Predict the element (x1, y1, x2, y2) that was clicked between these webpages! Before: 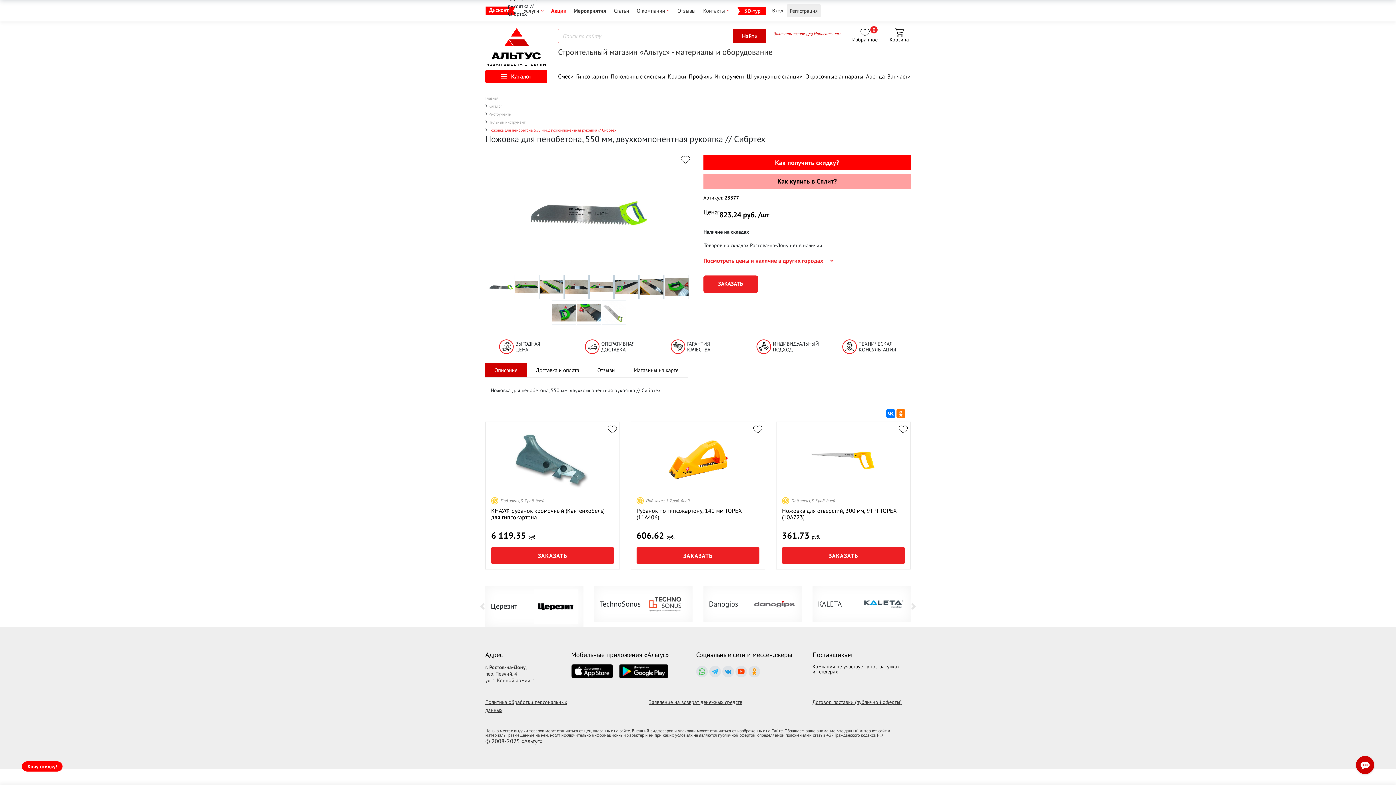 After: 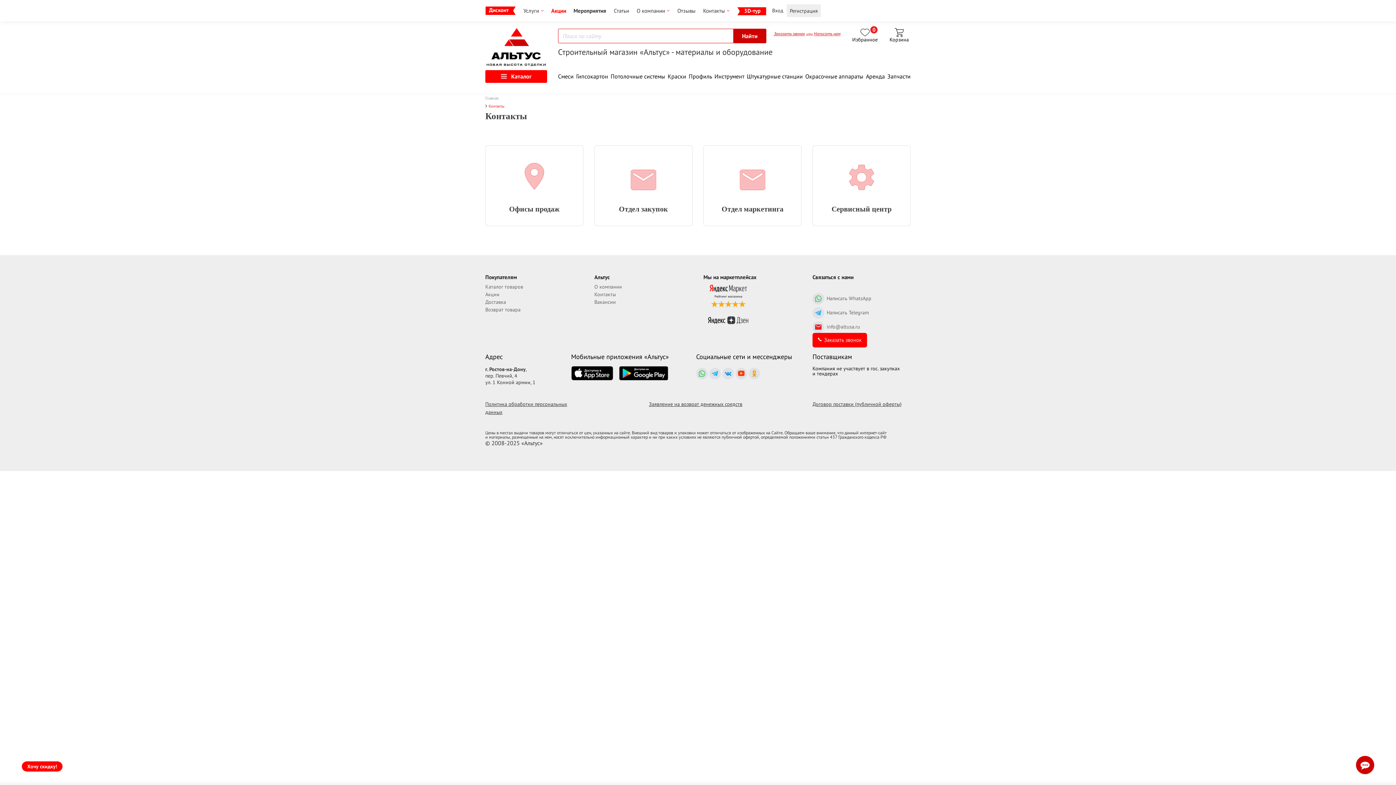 Action: bbox: (703, 2, 729, 19) label: Контакты